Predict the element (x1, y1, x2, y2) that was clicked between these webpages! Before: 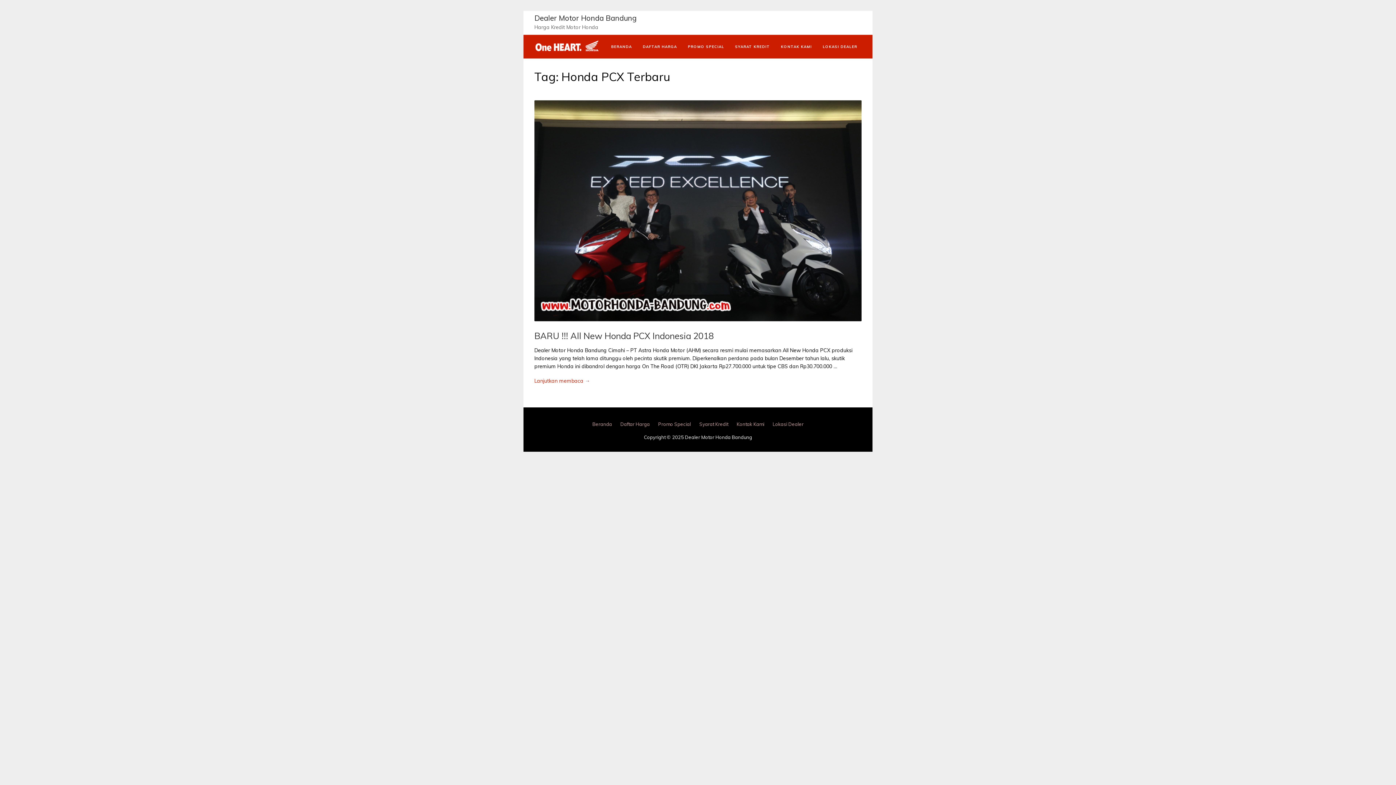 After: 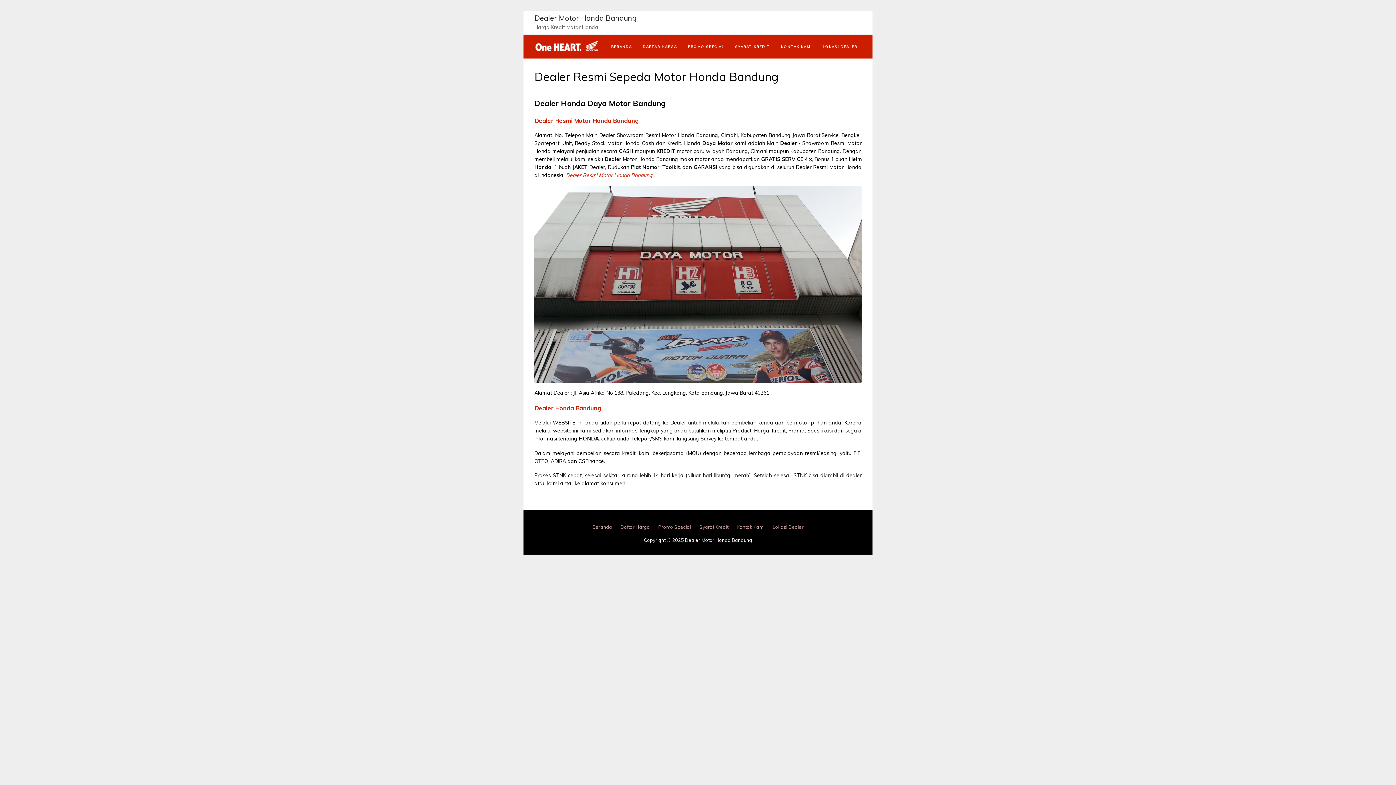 Action: bbox: (769, 421, 807, 427) label: Lokasi Dealer